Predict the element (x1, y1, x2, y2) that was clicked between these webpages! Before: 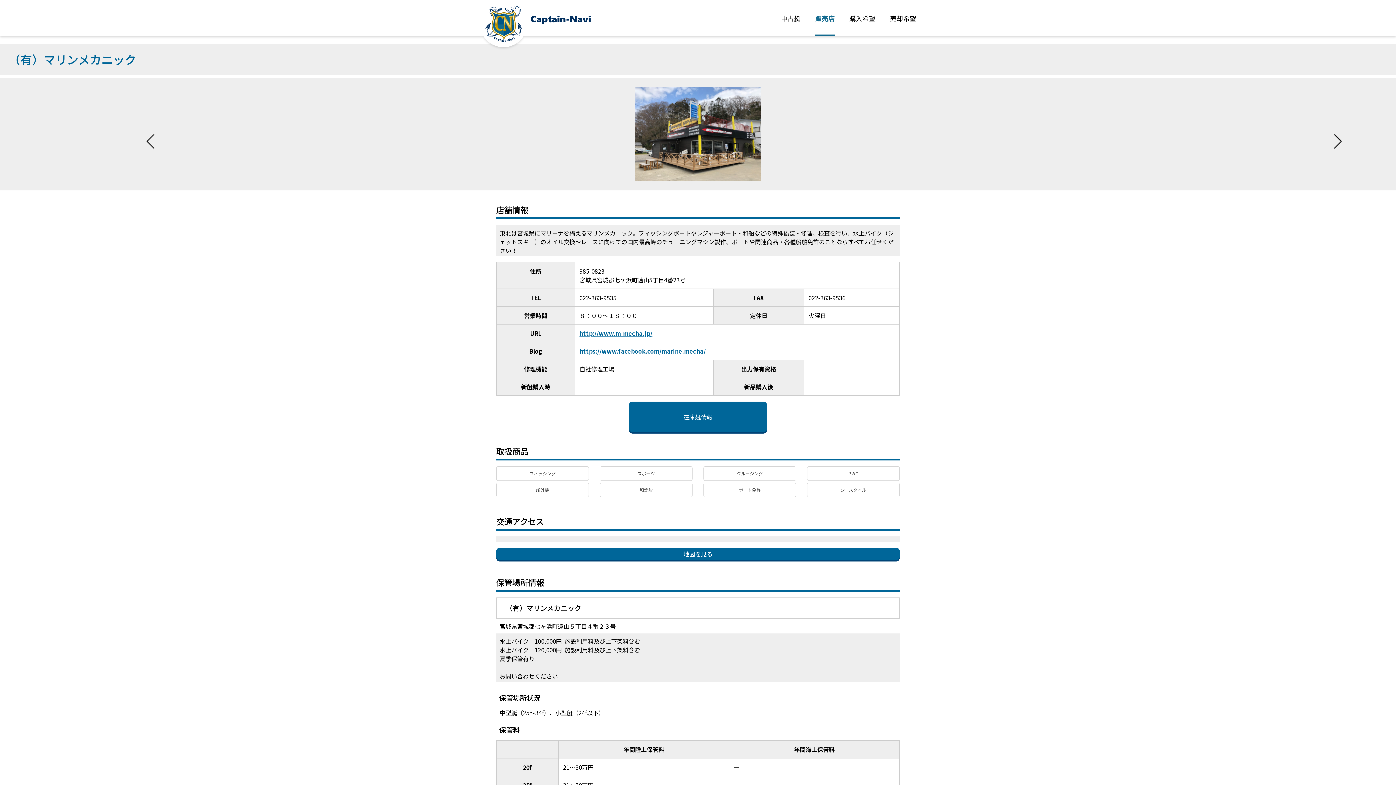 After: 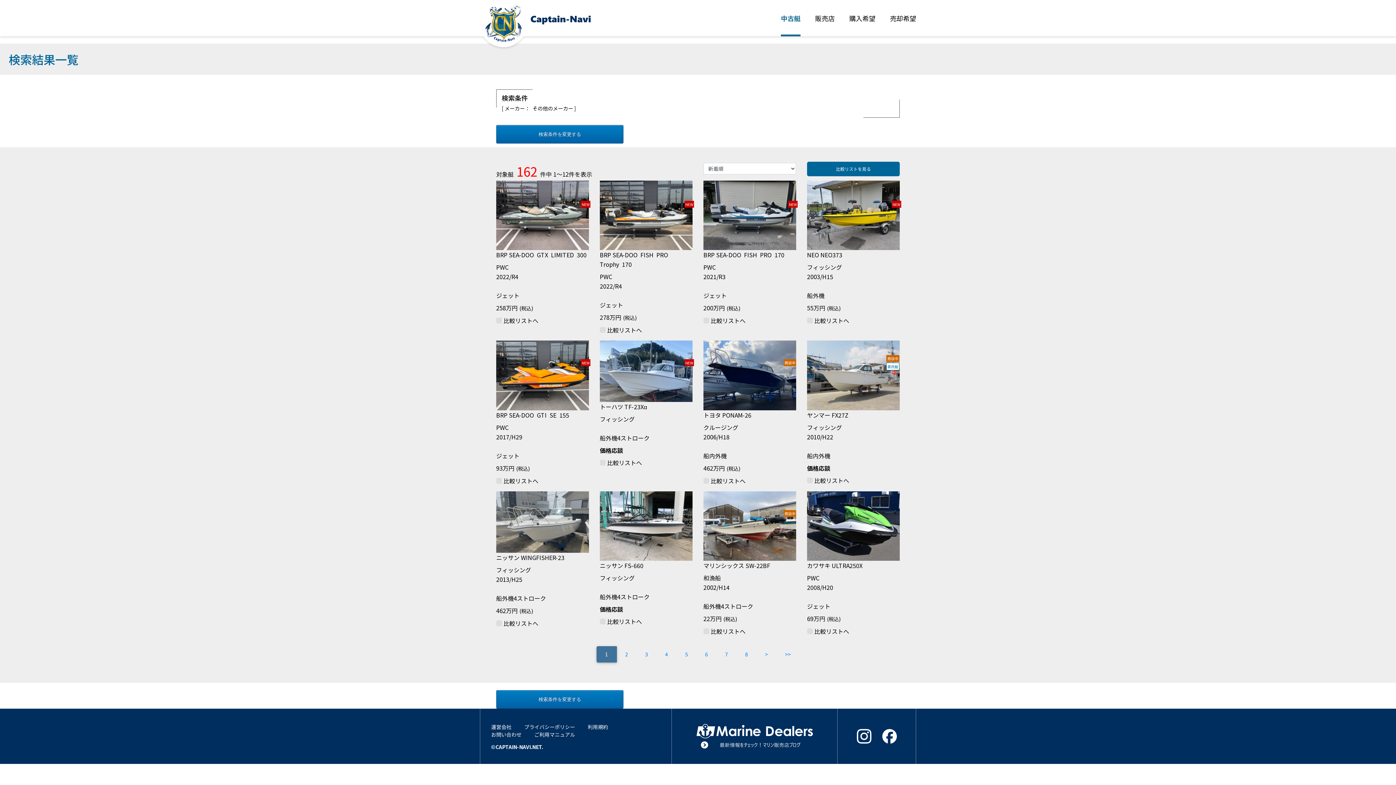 Action: label: 中古艇 bbox: (781, 0, 800, 36)